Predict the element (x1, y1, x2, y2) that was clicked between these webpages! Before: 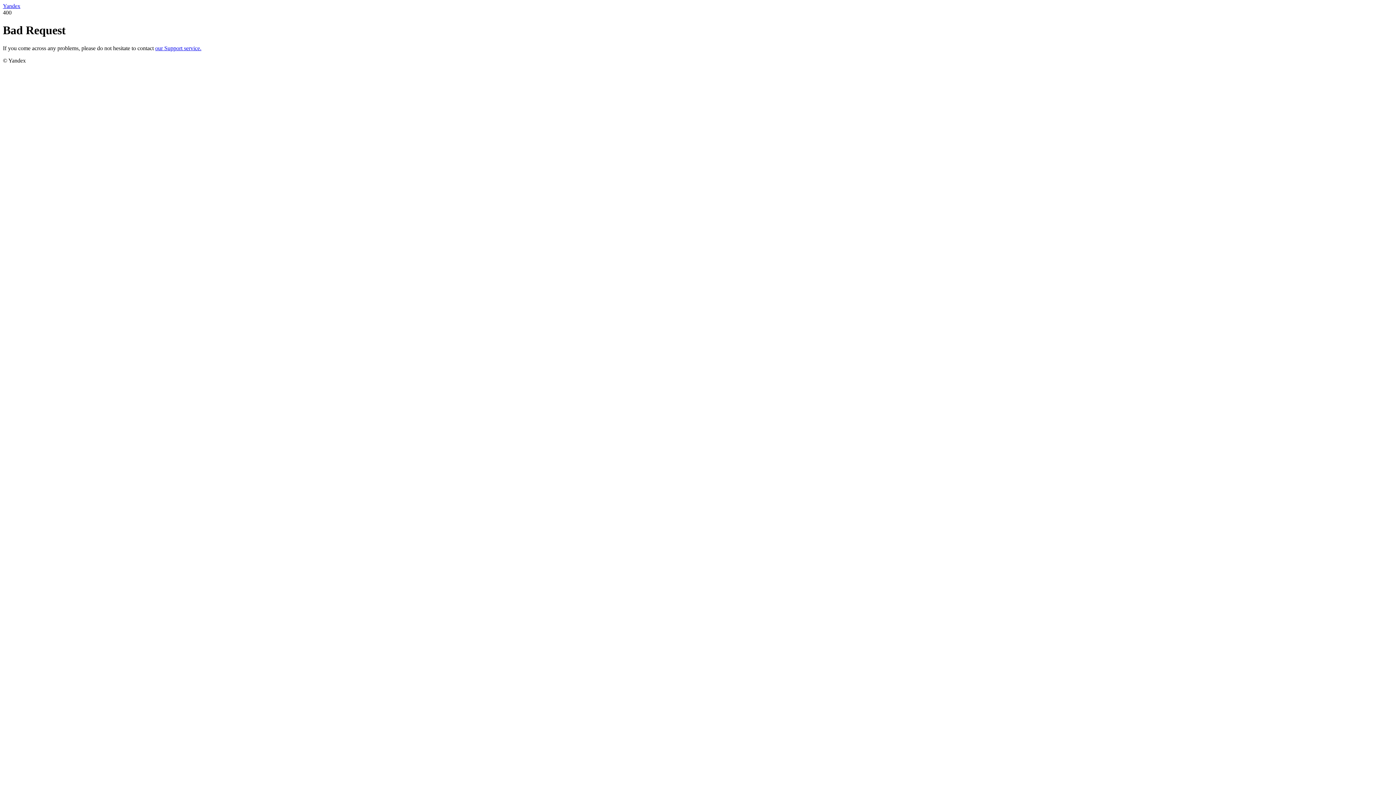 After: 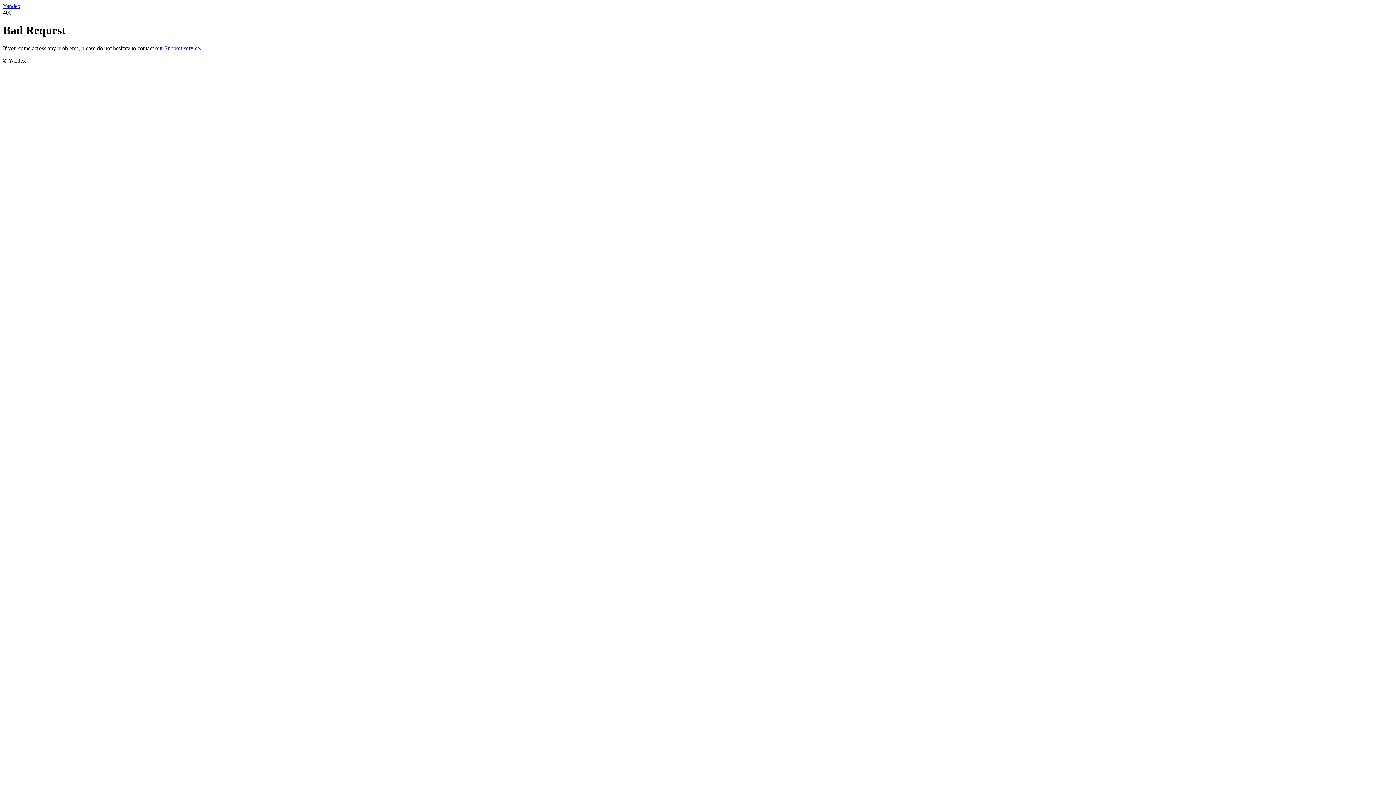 Action: label: Yandex bbox: (2, 2, 20, 9)